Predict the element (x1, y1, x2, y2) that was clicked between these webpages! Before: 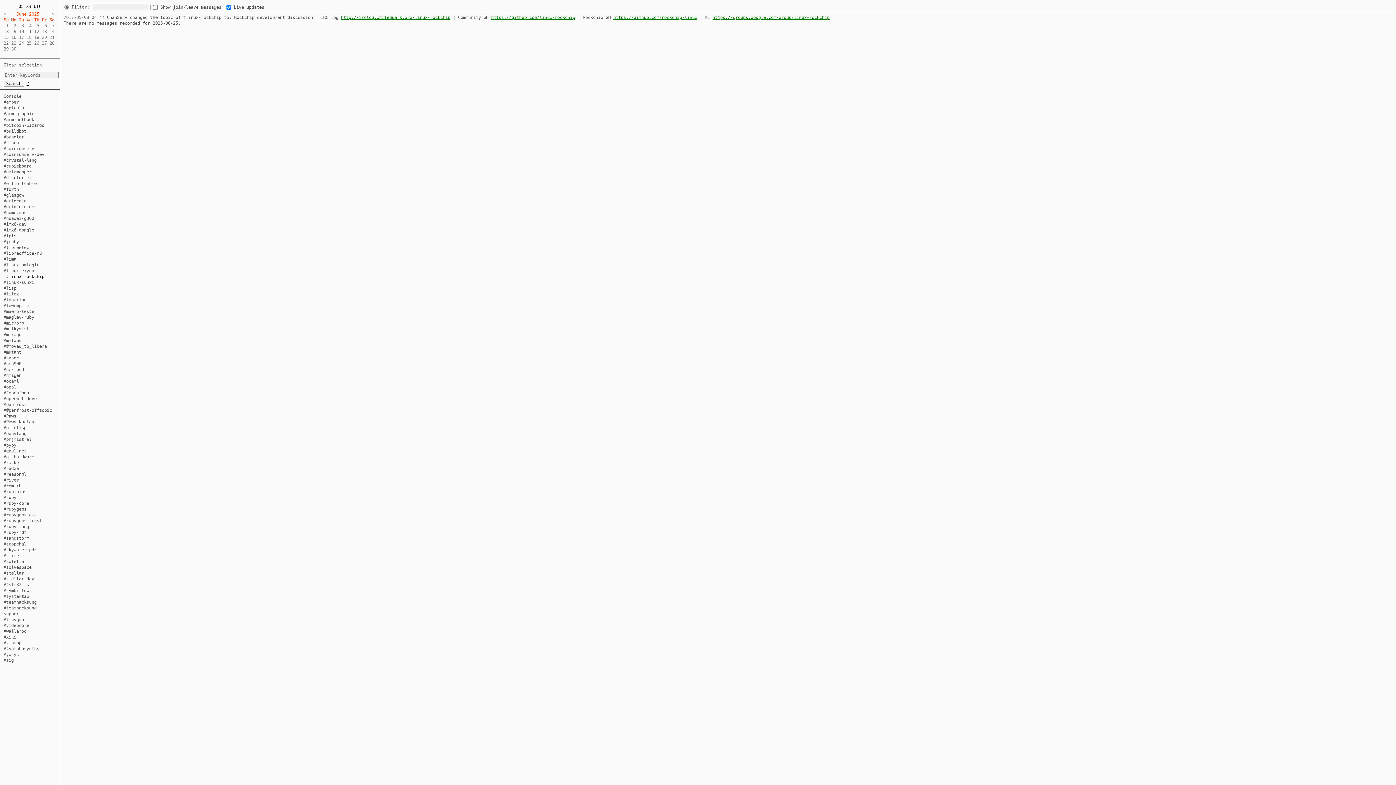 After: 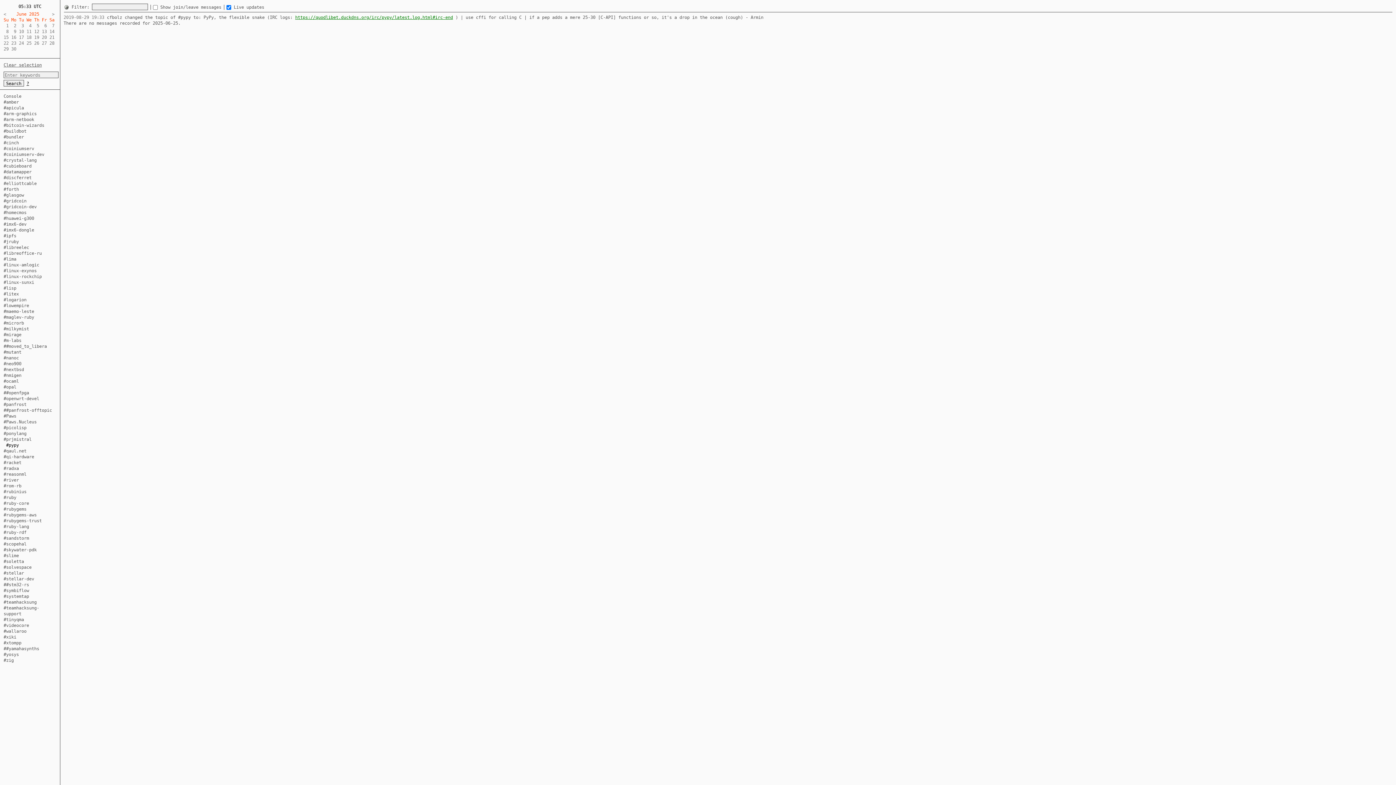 Action: bbox: (3, 442, 16, 448) label: #pypy